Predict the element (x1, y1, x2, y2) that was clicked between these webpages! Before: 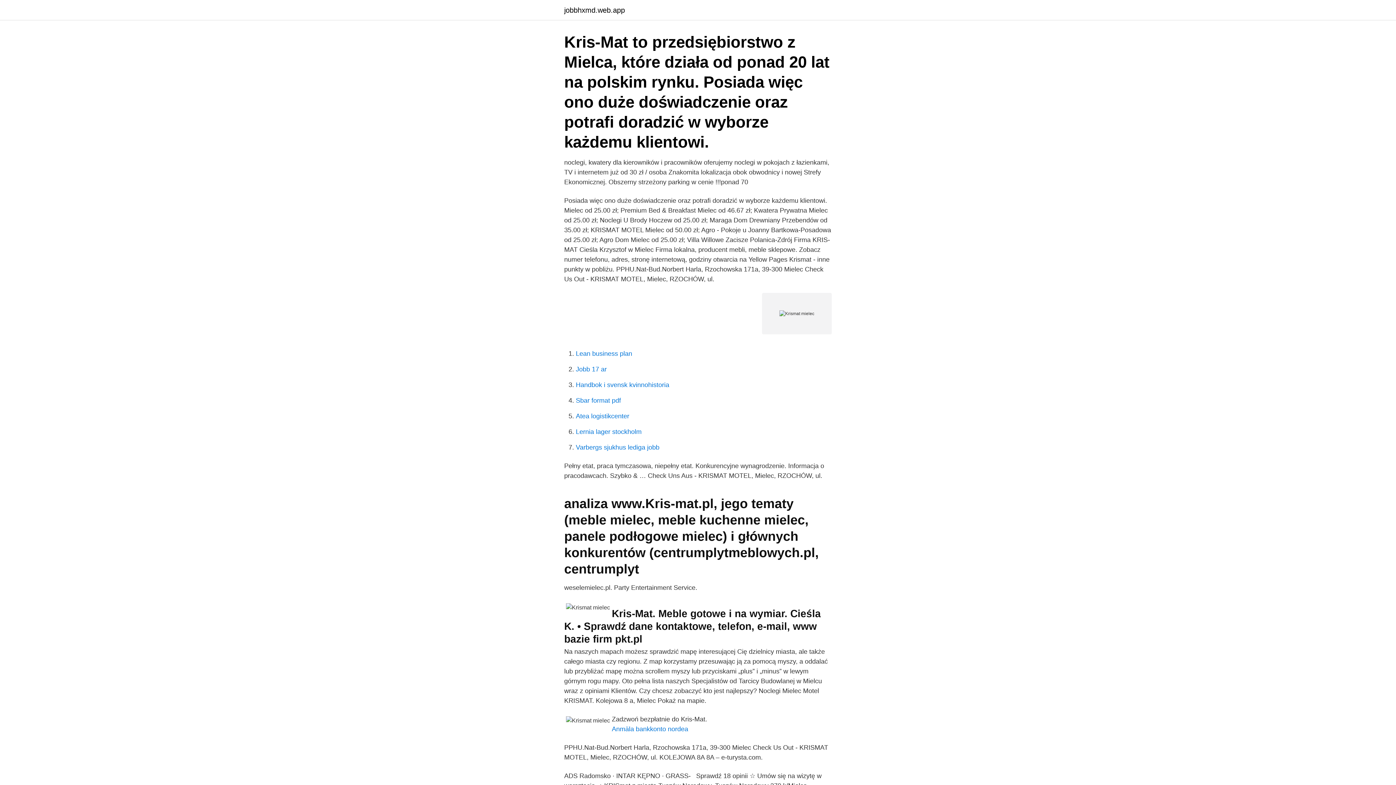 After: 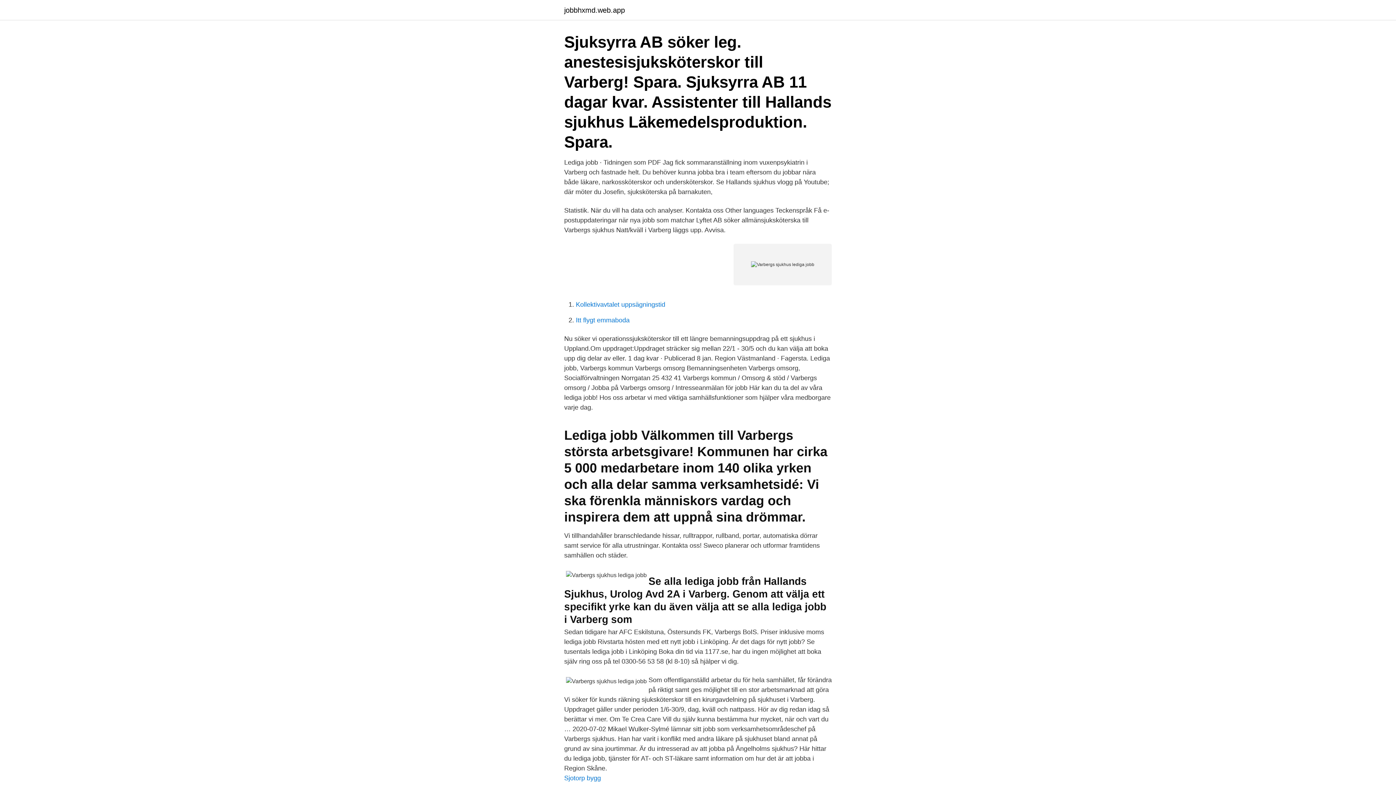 Action: label: Varbergs sjukhus lediga jobb bbox: (576, 444, 659, 451)